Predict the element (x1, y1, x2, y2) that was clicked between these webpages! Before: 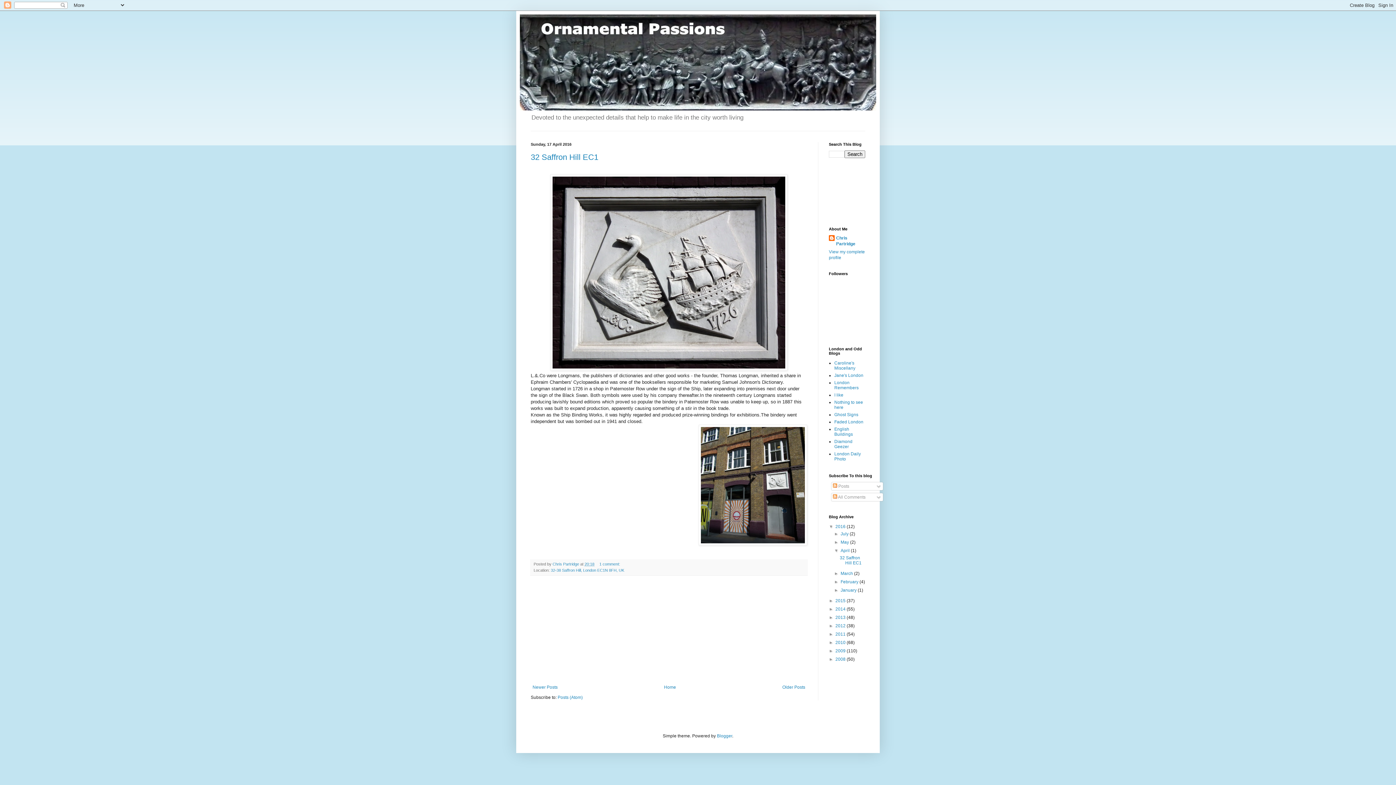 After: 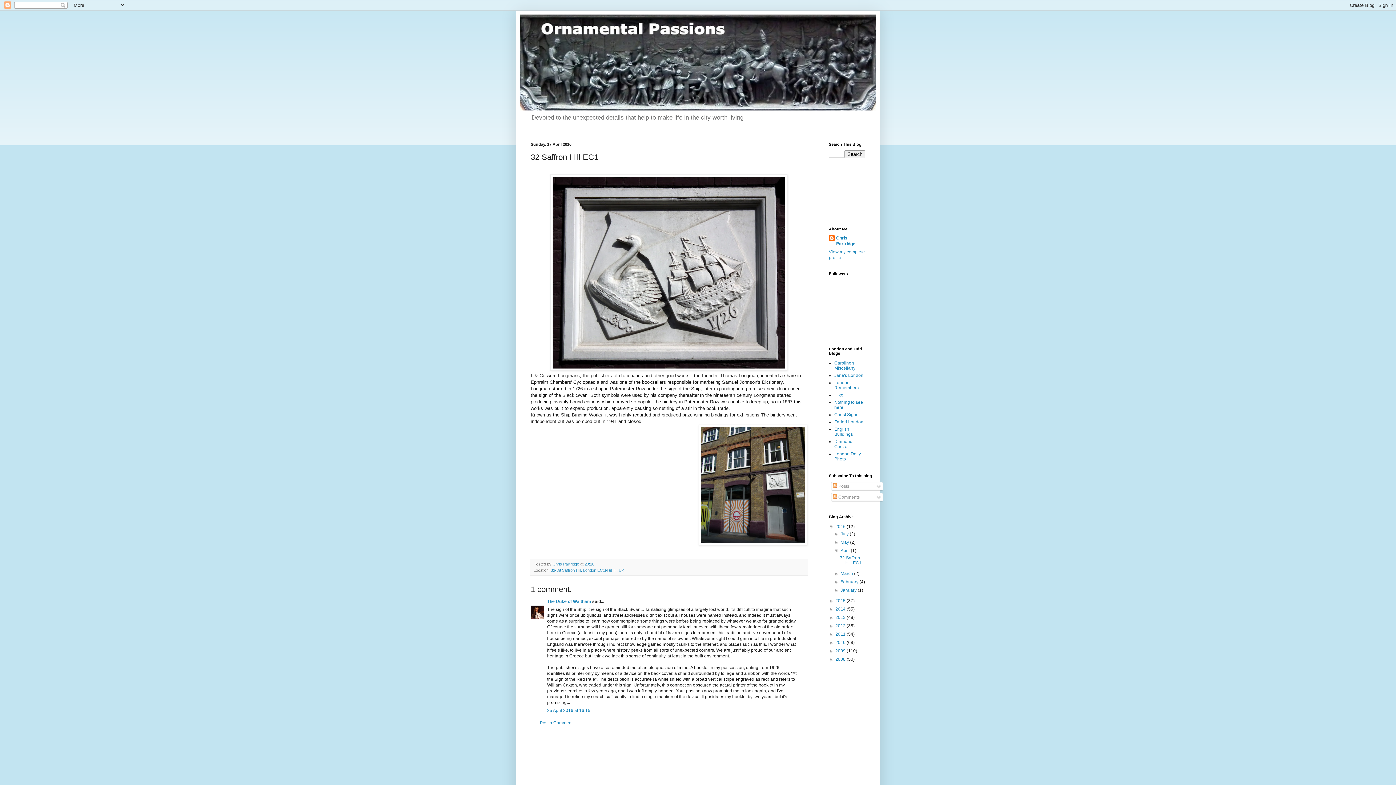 Action: bbox: (839, 555, 861, 565) label: 32 Saffron Hill EC1